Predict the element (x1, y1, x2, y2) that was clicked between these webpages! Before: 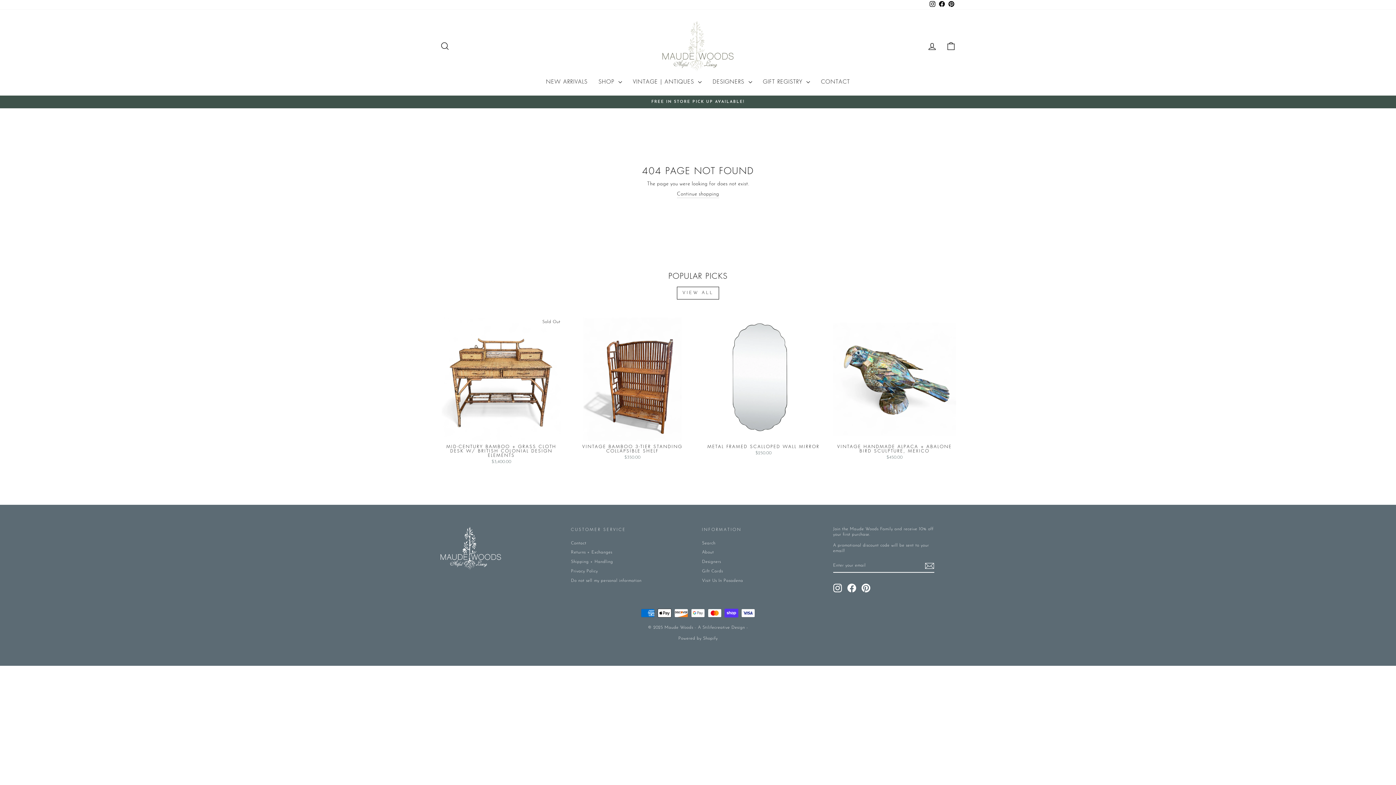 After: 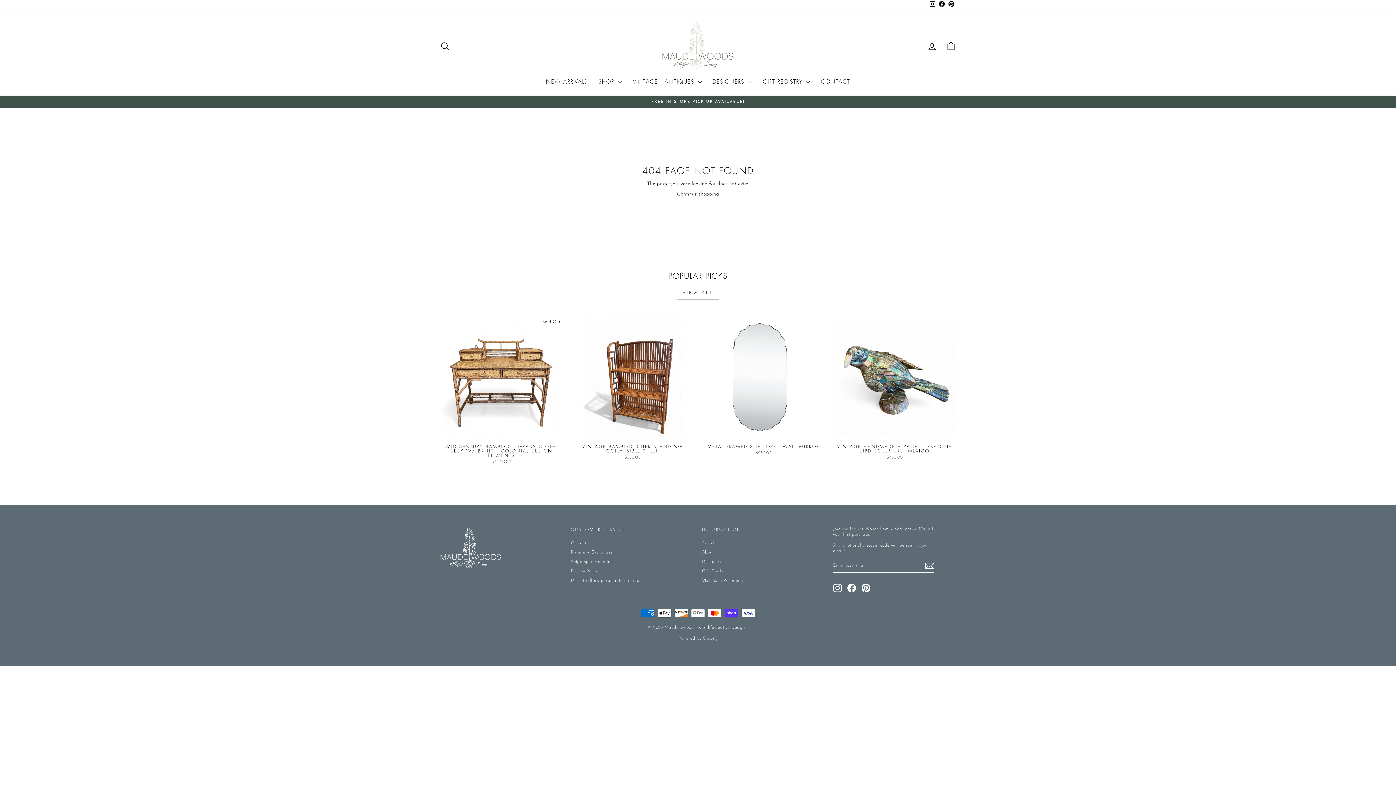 Action: bbox: (833, 583, 842, 592) label: Instagram